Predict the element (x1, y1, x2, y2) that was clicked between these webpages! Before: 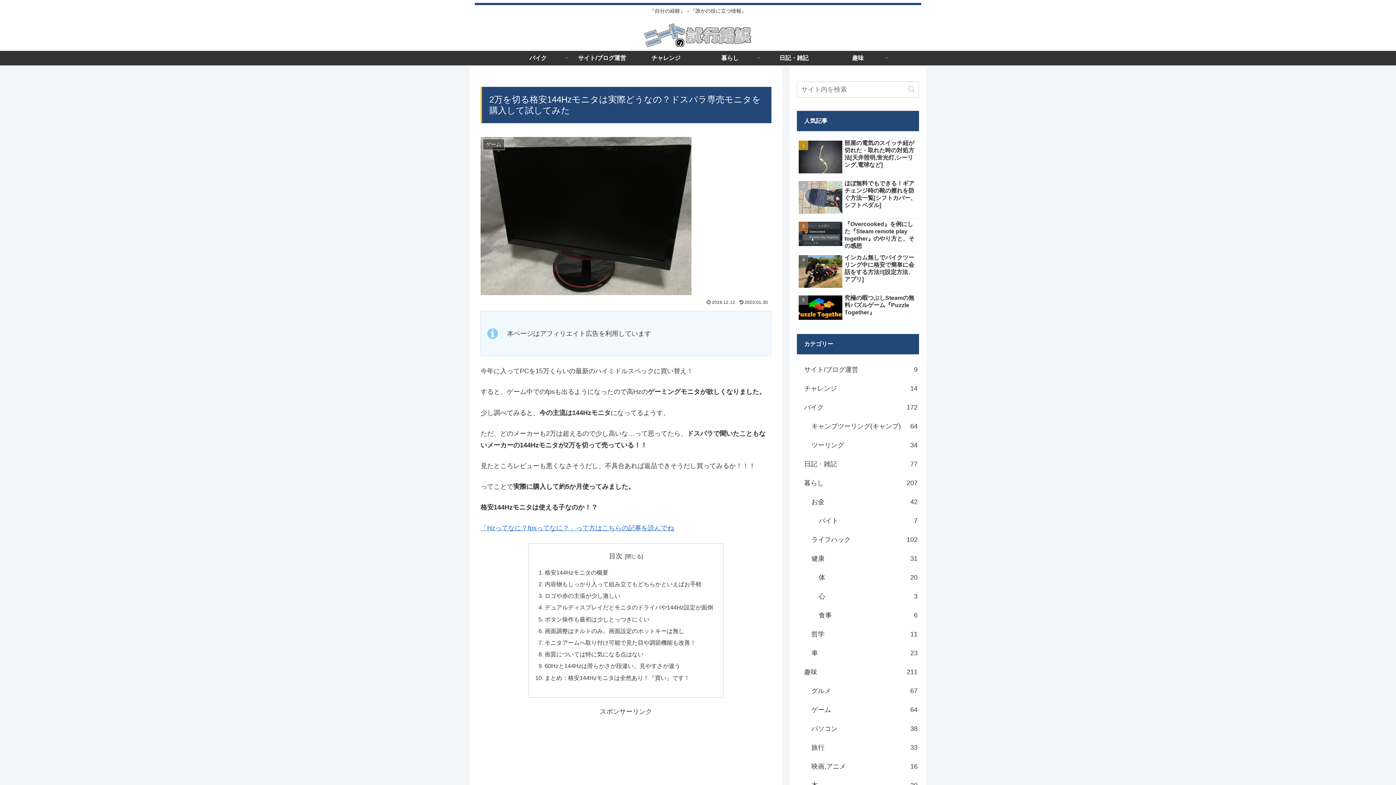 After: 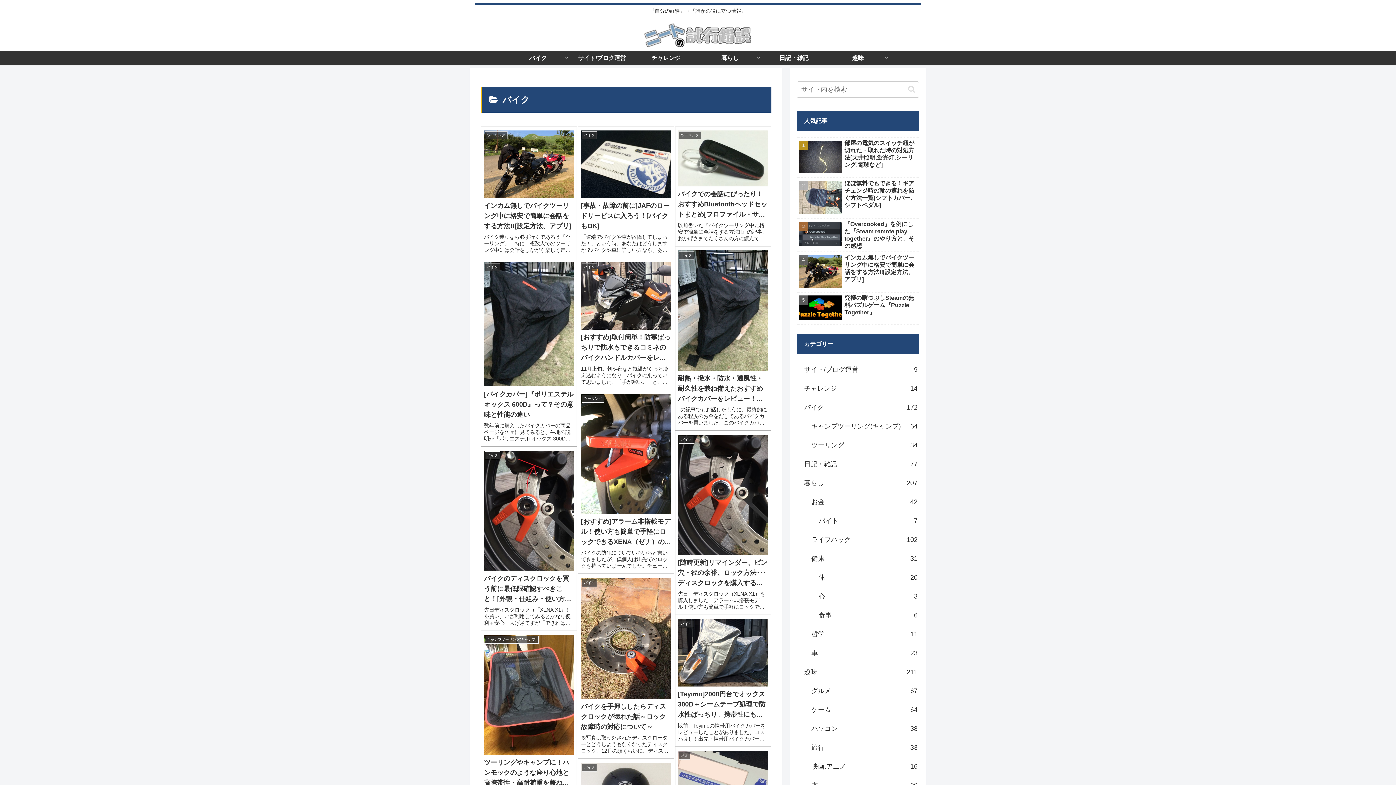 Action: bbox: (506, 50, 570, 65) label: バイク